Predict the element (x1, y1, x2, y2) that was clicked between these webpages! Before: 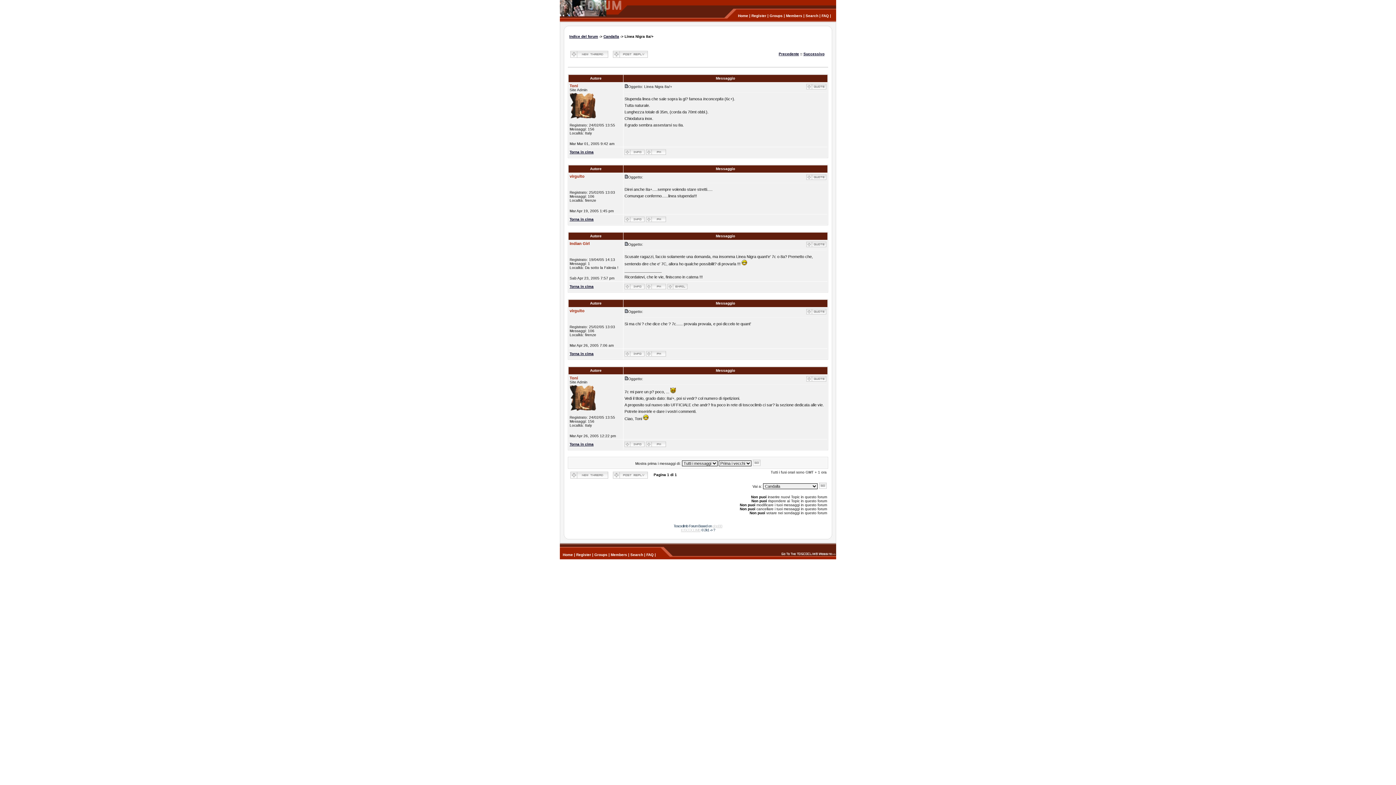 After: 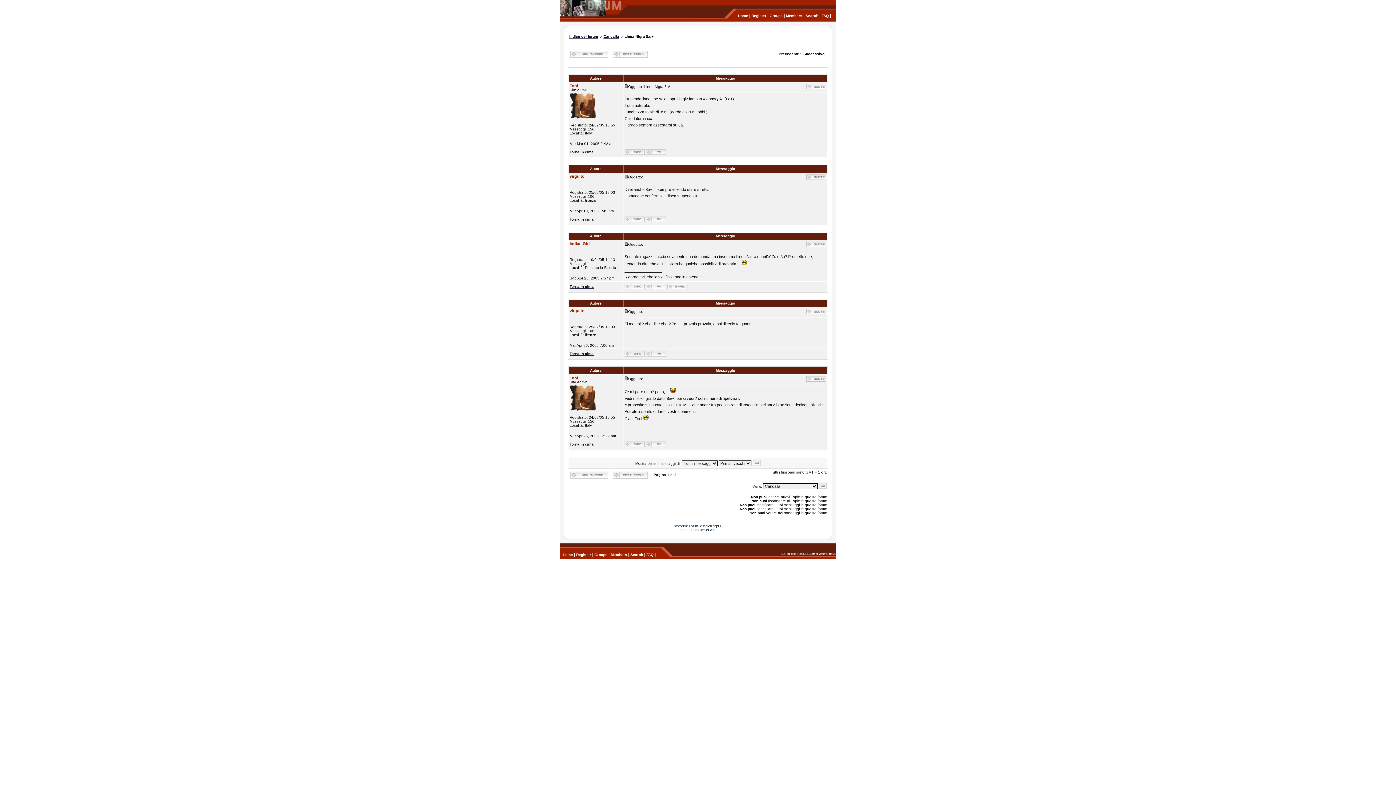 Action: label: phpBB
 bbox: (712, 524, 722, 528)